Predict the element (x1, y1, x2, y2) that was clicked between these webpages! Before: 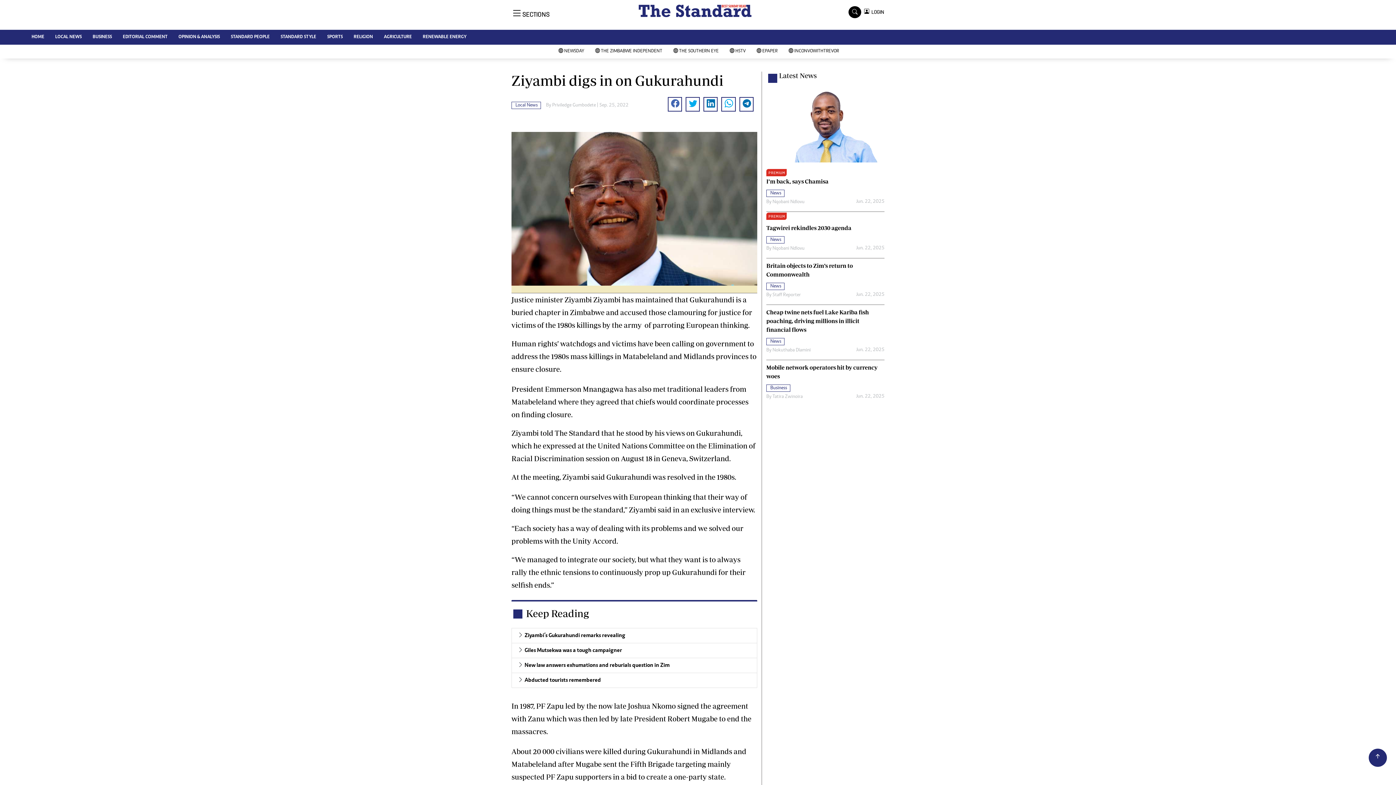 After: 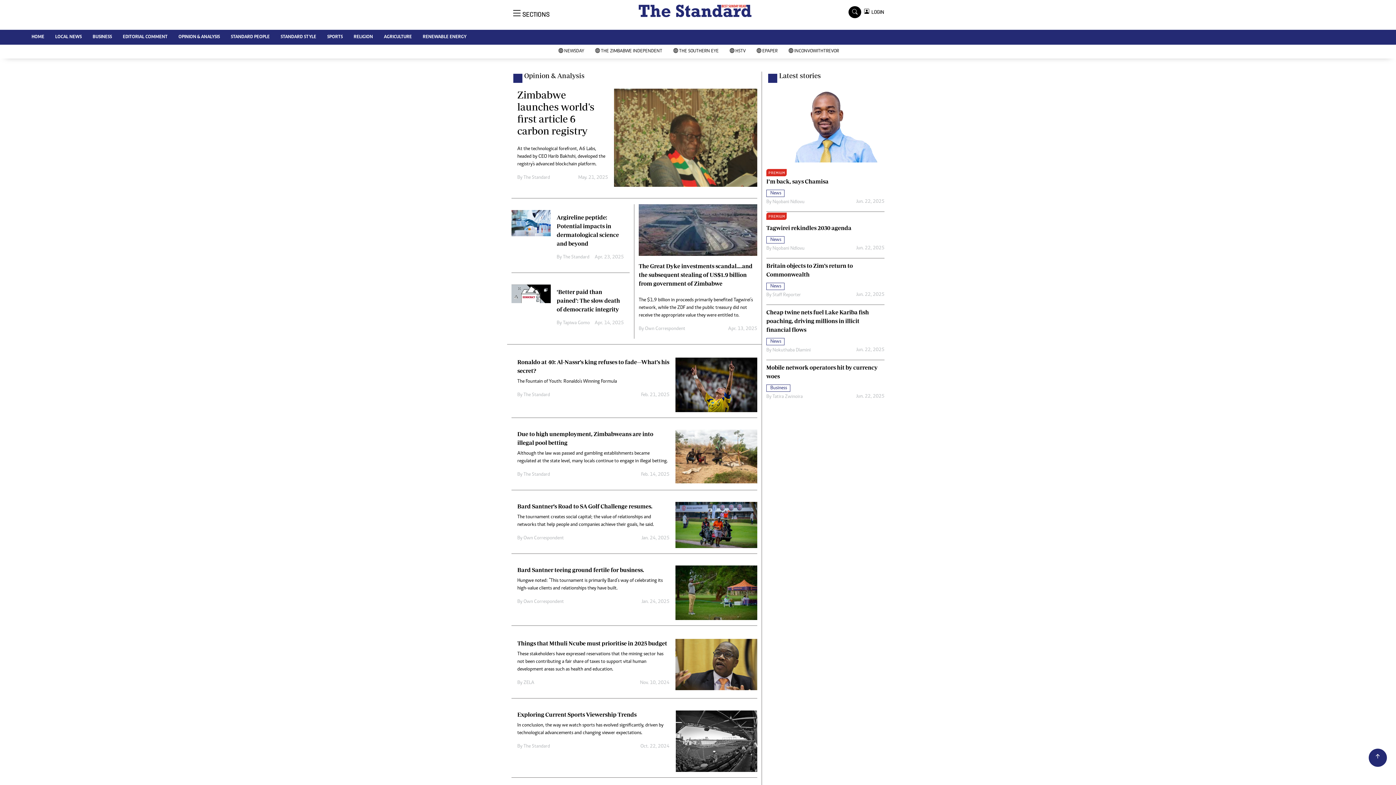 Action: bbox: (173, 29, 225, 44) label: OPINION & ANALYSIS